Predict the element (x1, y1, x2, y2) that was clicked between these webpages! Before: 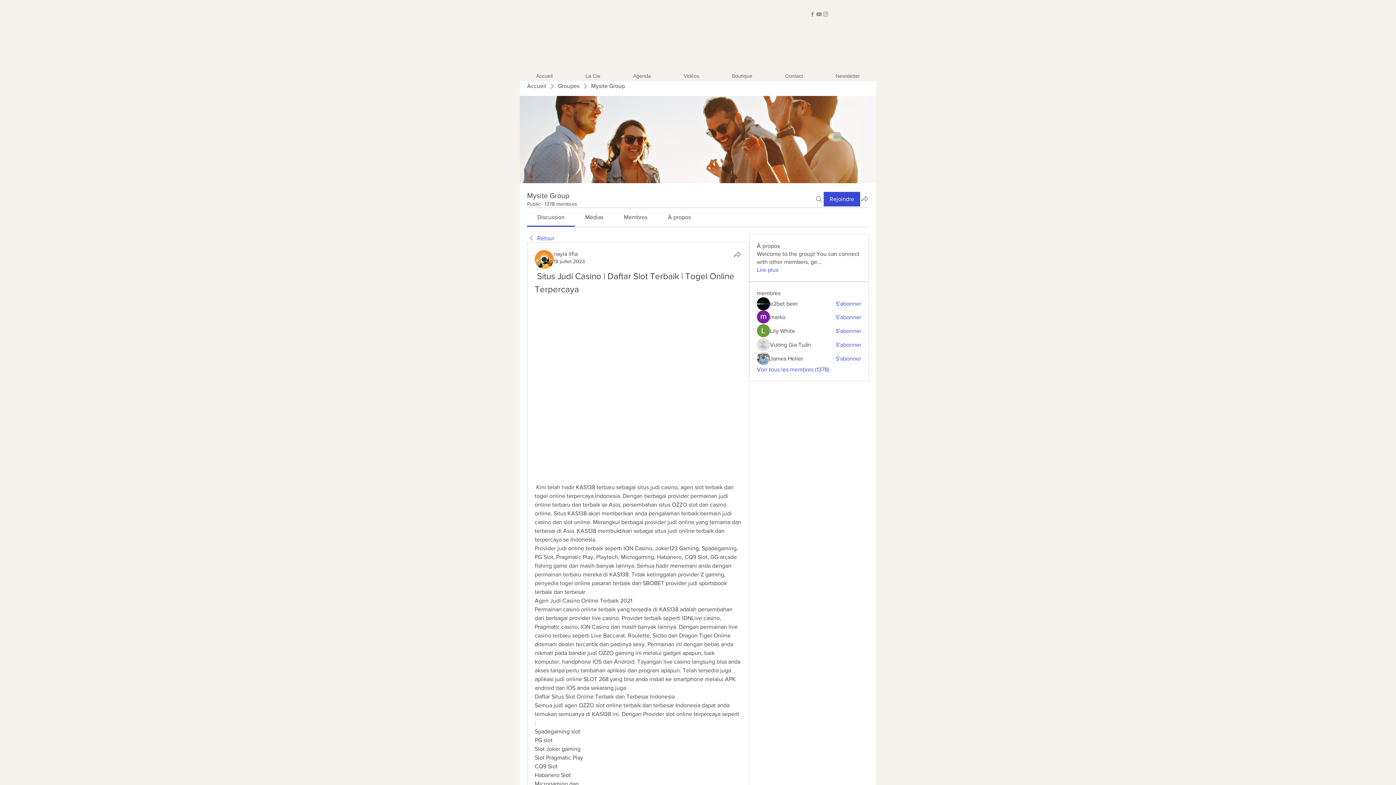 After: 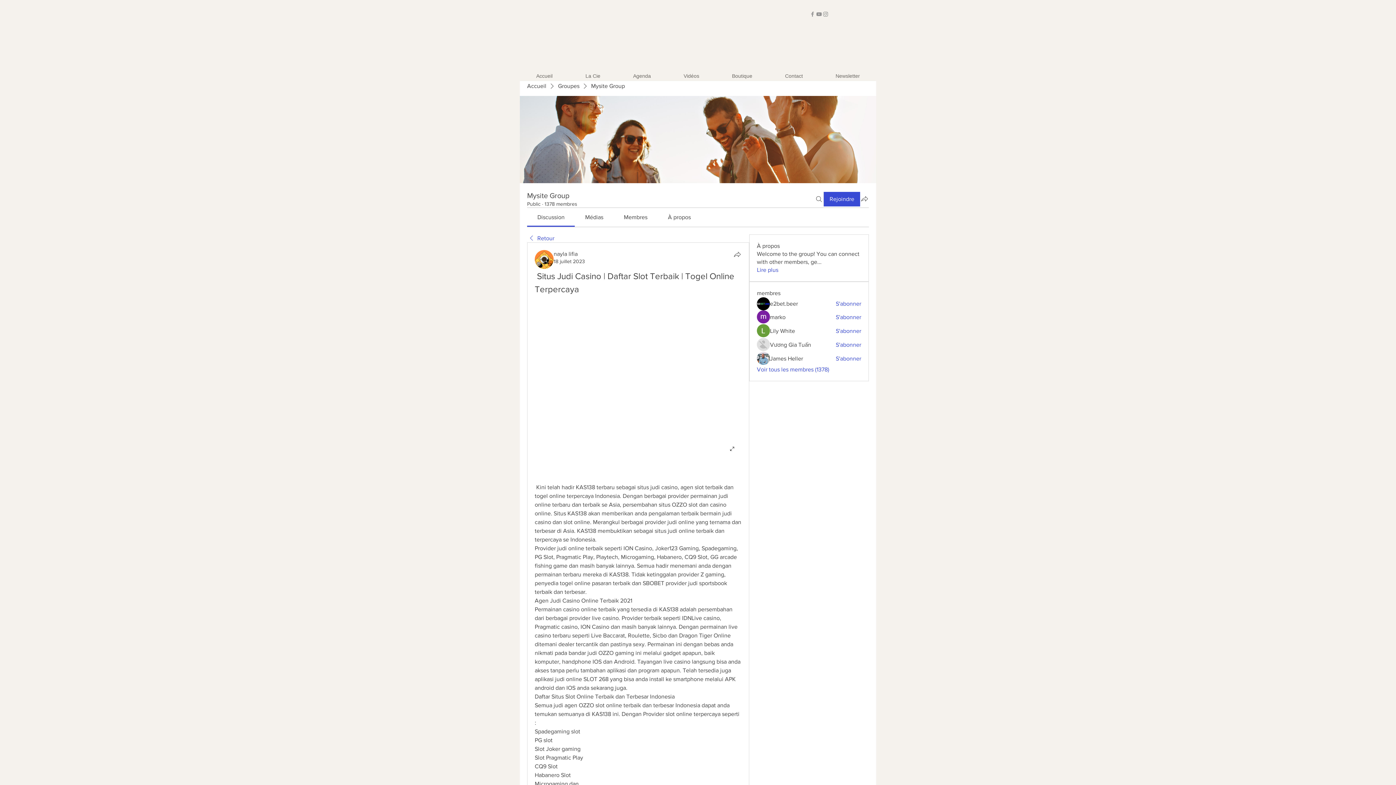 Action: bbox: (534, 439, 741, 470)